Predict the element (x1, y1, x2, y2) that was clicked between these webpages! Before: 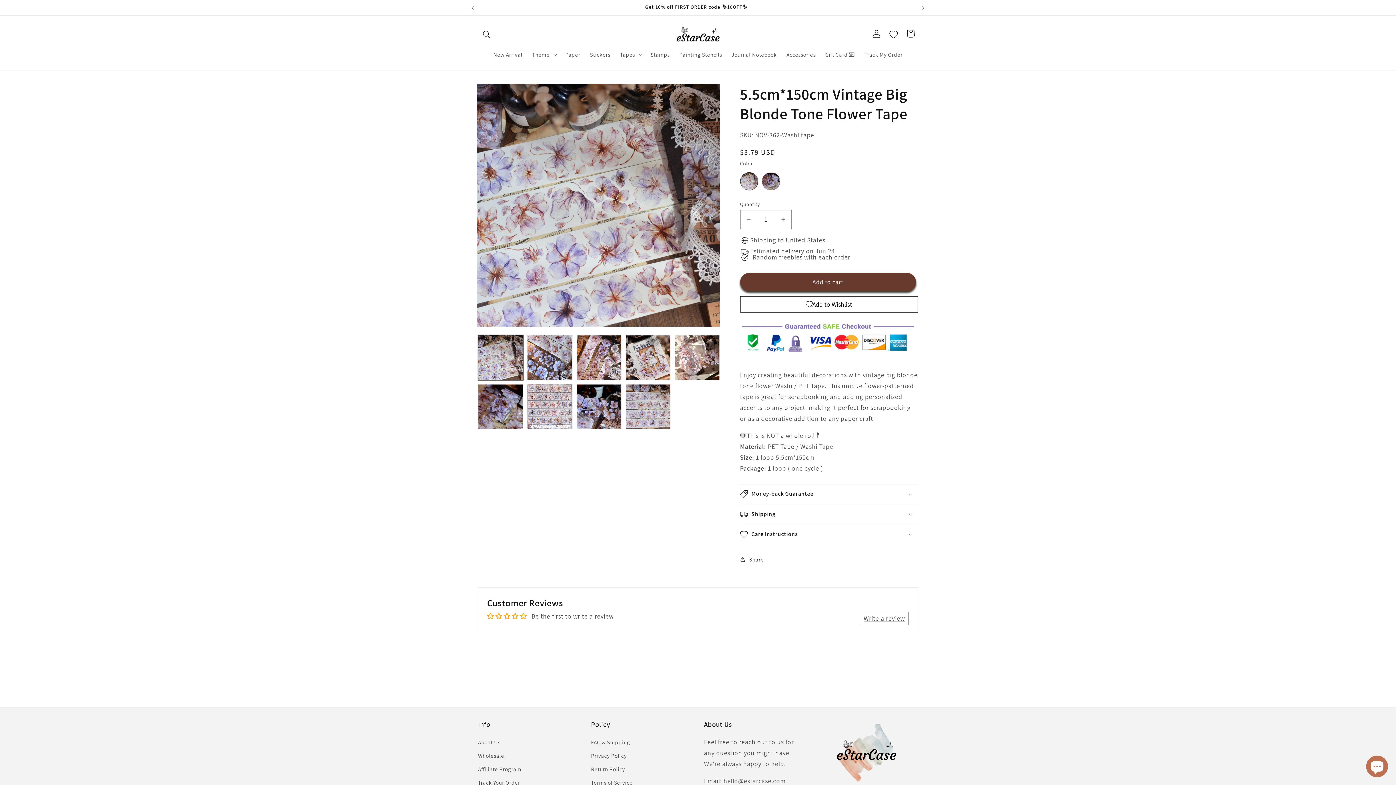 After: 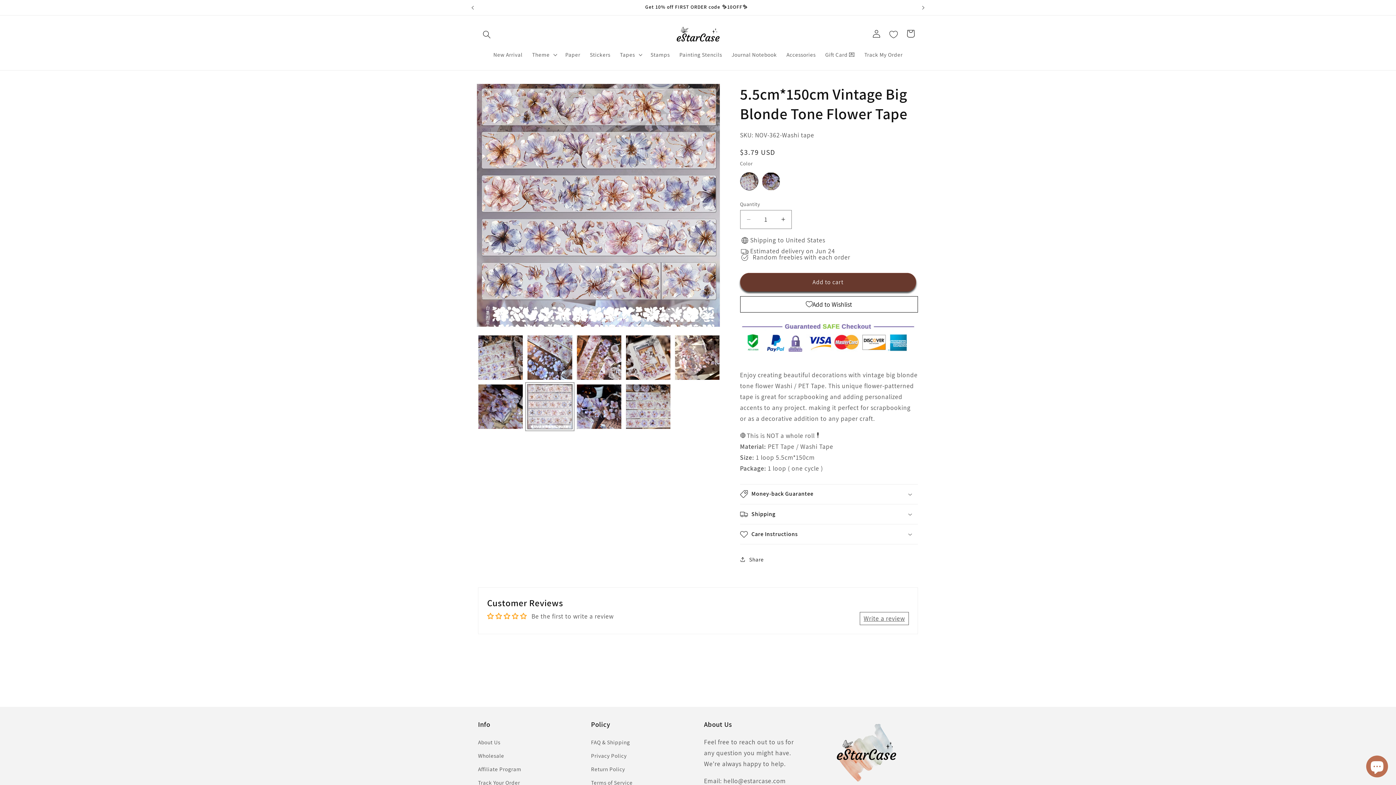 Action: label: Load image 7 in gallery view bbox: (527, 384, 572, 429)